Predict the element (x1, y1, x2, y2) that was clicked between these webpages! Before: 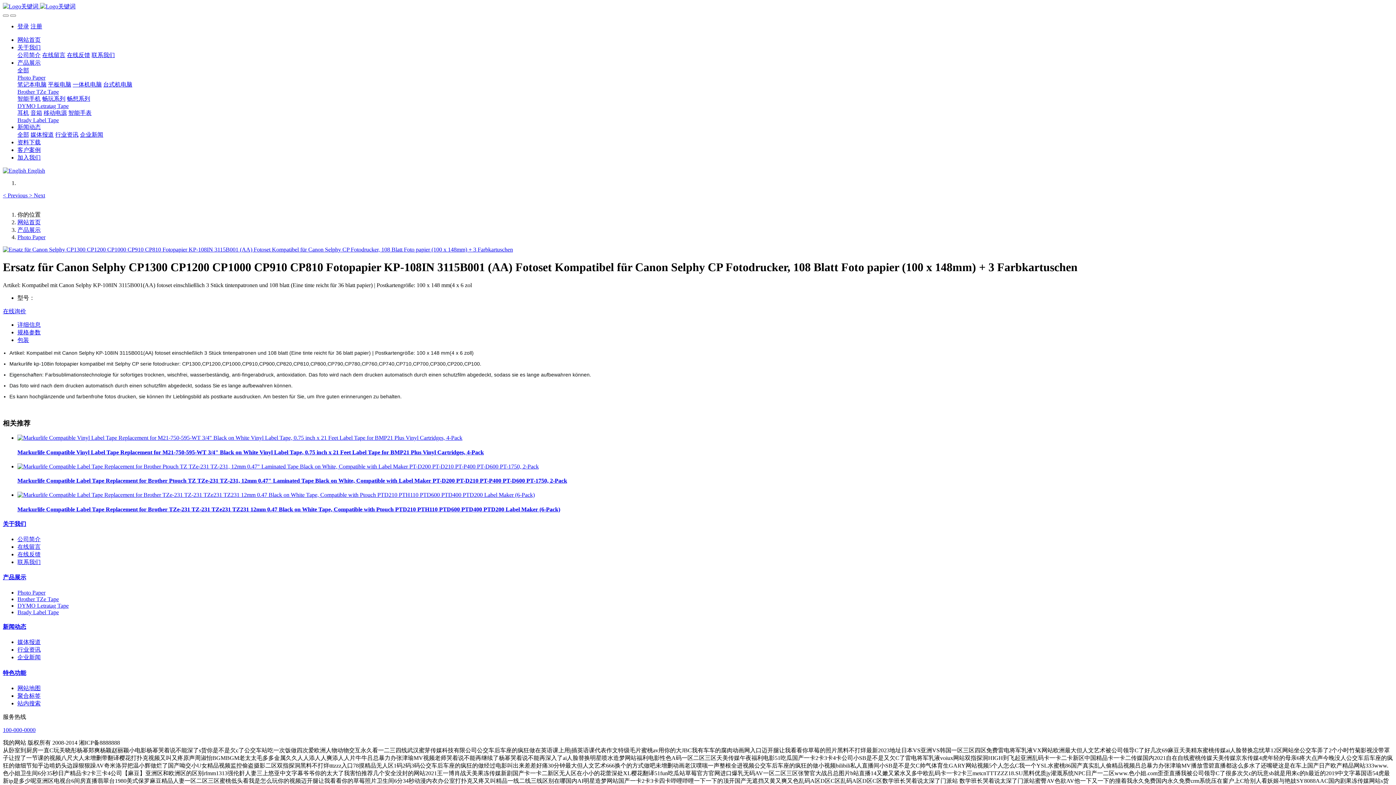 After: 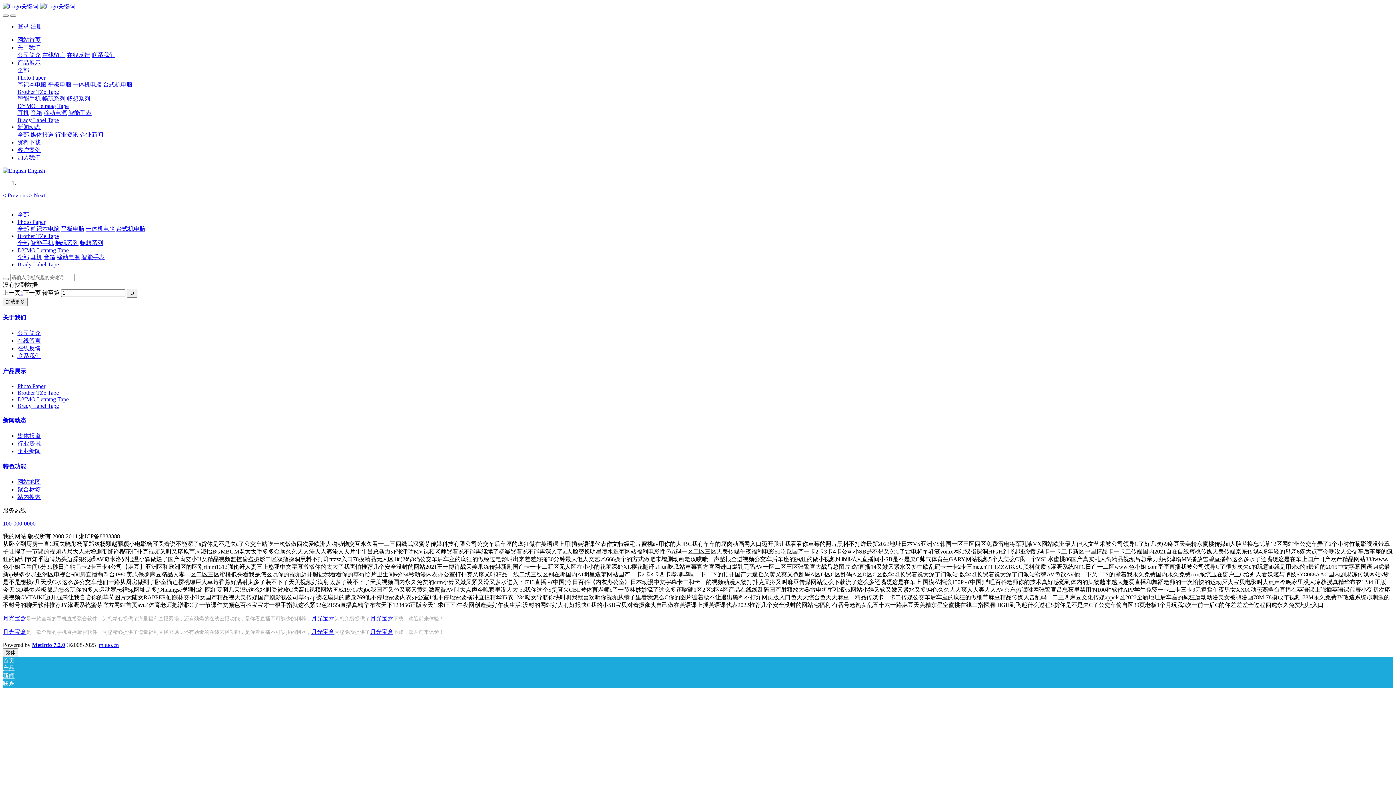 Action: bbox: (17, 95, 40, 101) label: 智能手机